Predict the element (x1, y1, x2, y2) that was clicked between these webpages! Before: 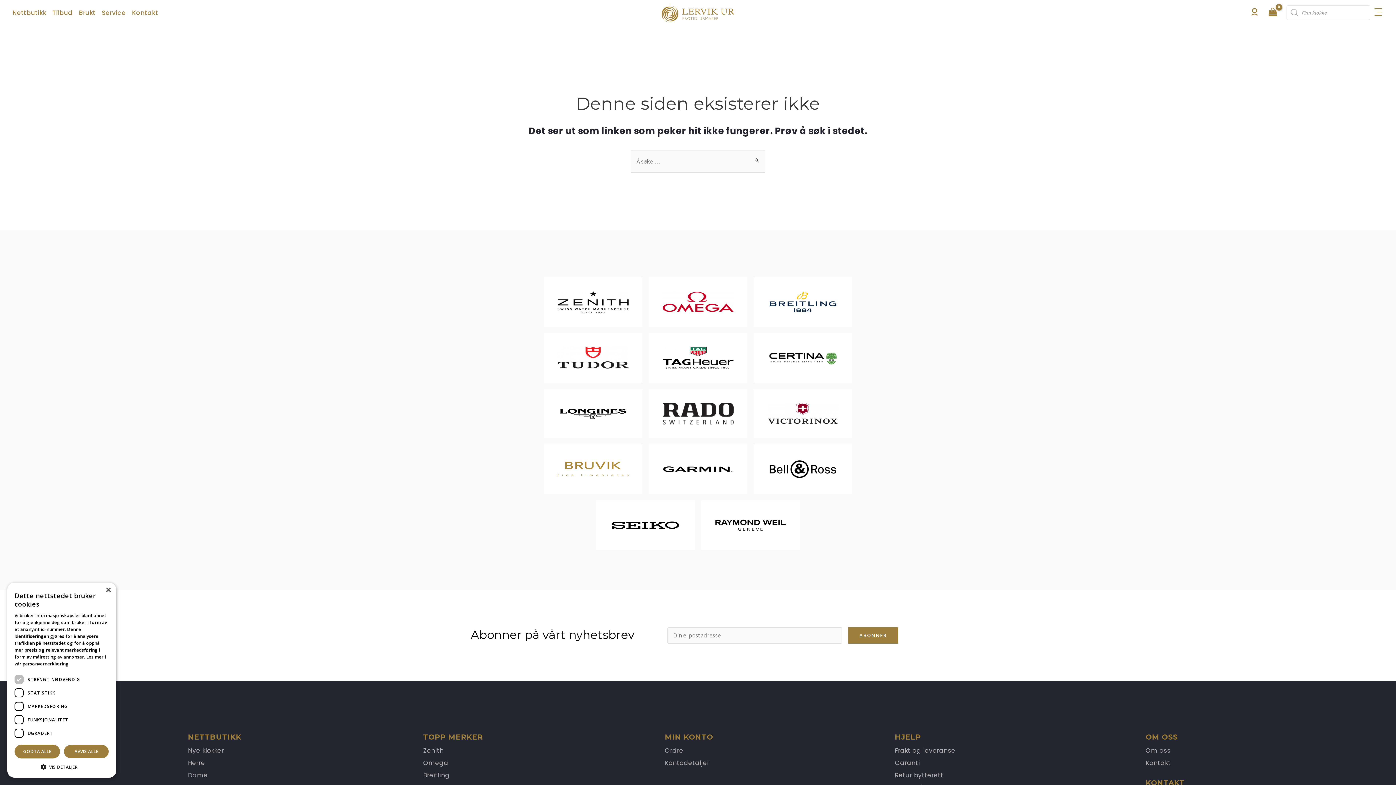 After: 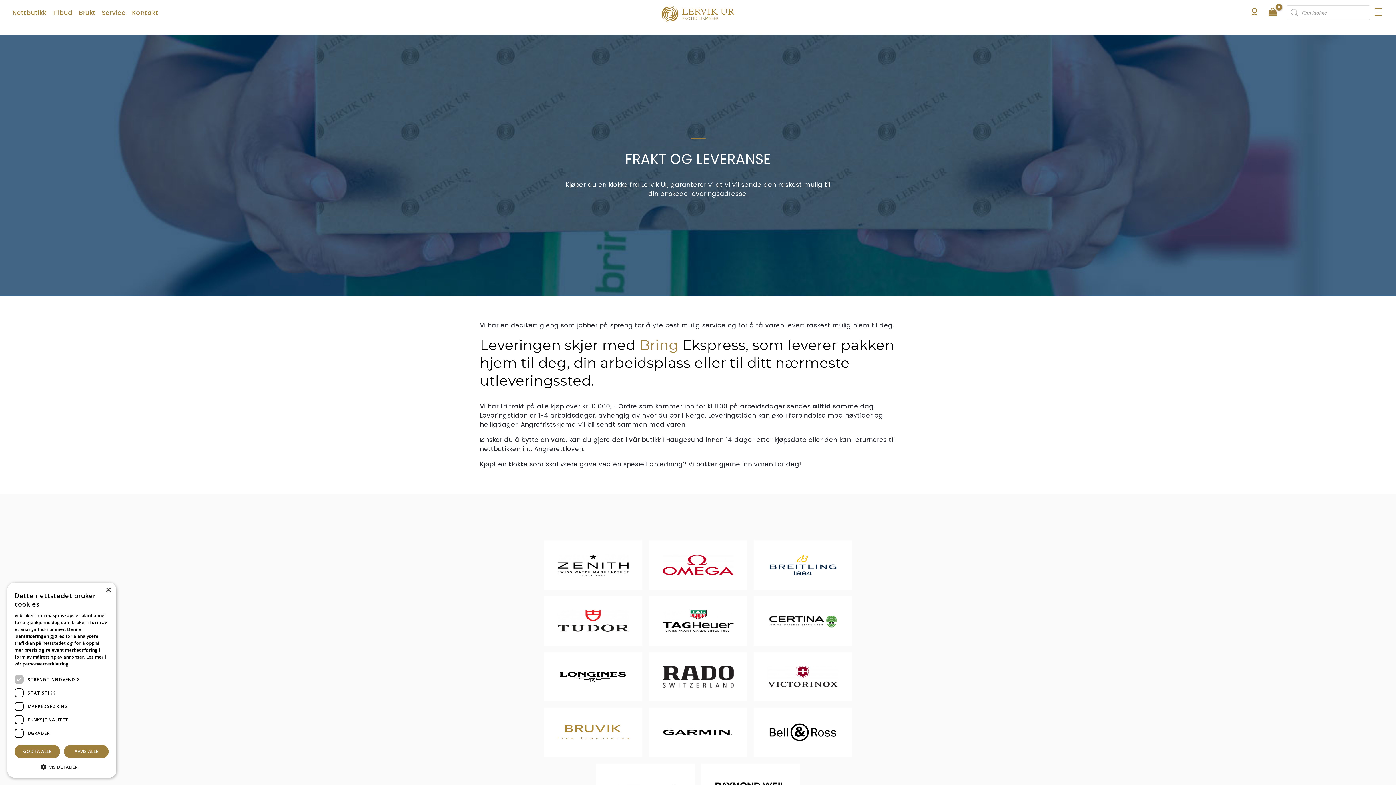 Action: bbox: (895, 746, 955, 755) label: Frakt og leveranse